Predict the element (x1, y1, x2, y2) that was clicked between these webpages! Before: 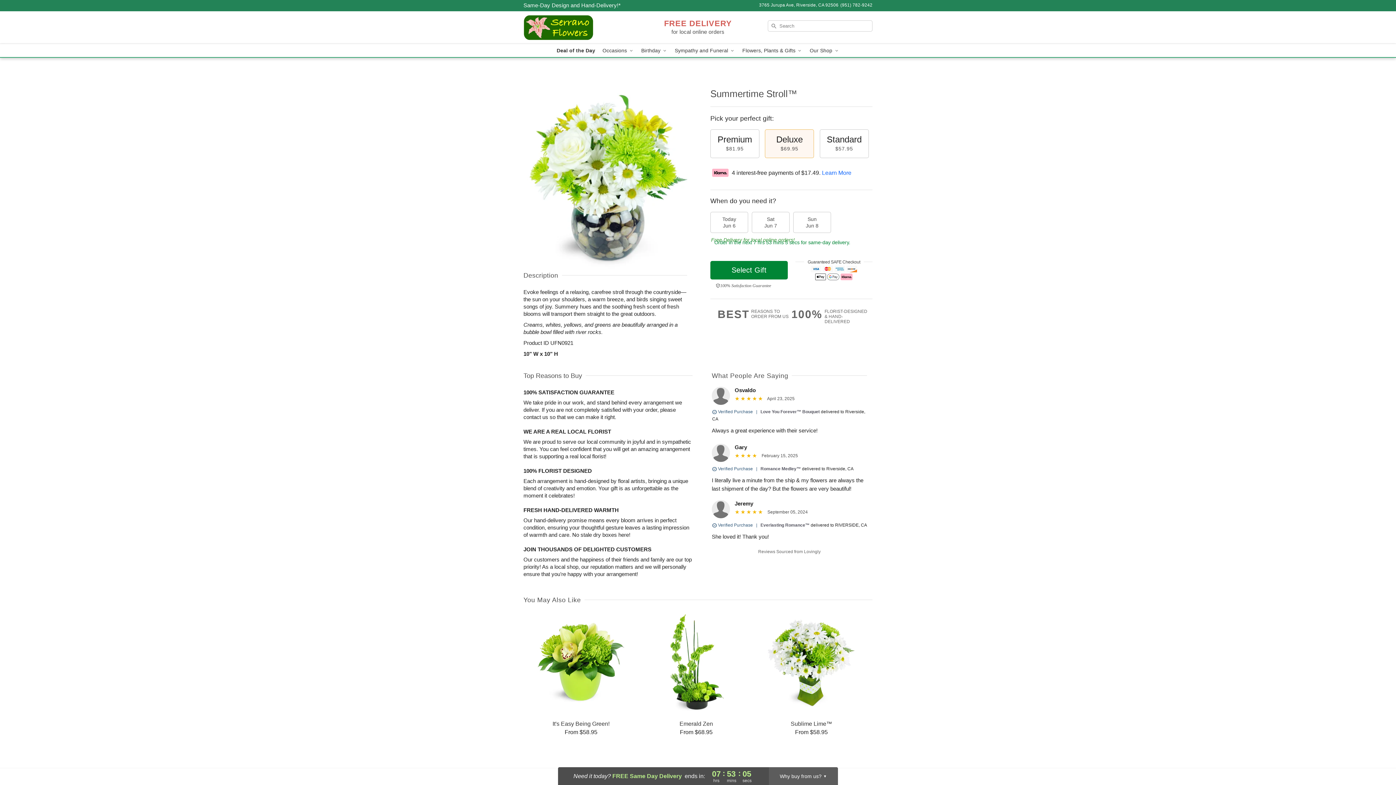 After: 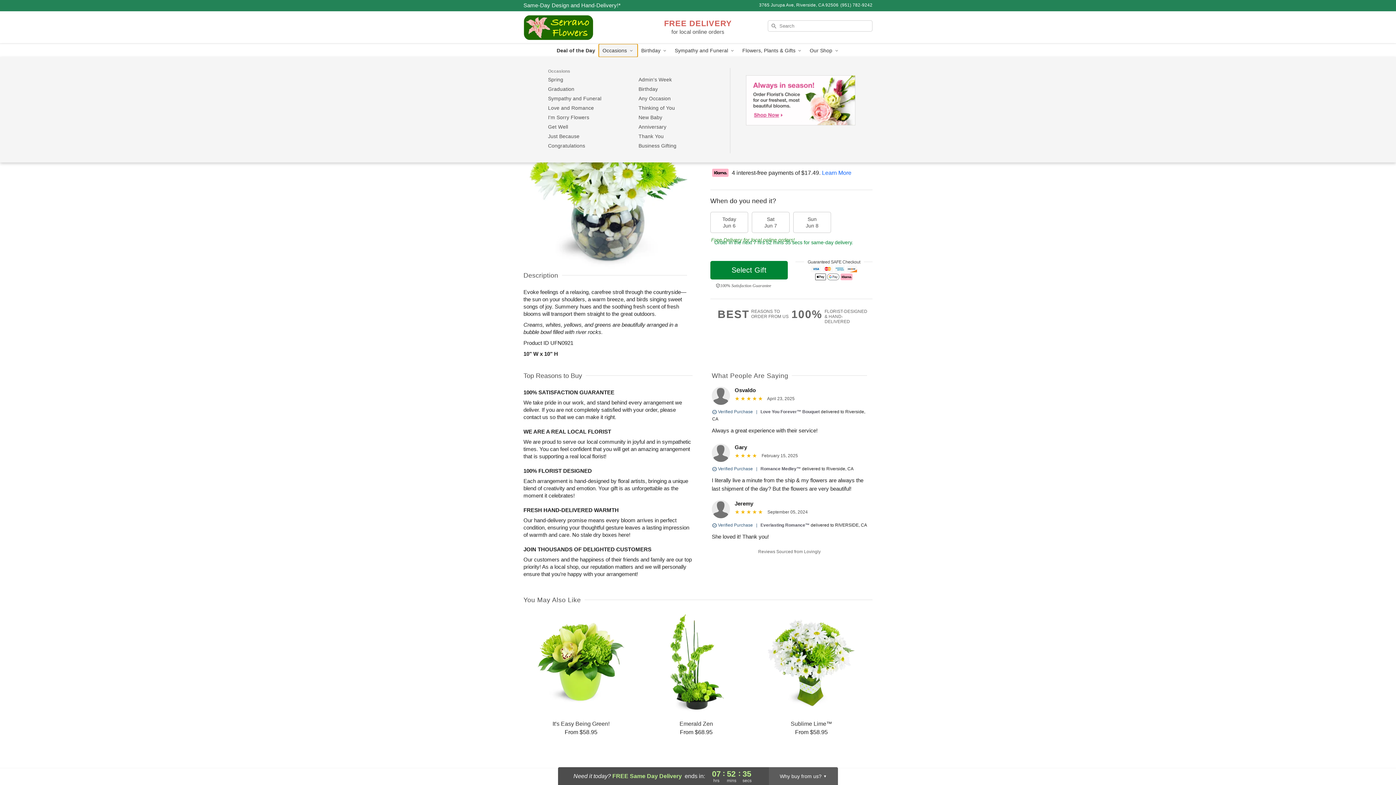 Action: bbox: (599, 44, 637, 57) label: Occasions 